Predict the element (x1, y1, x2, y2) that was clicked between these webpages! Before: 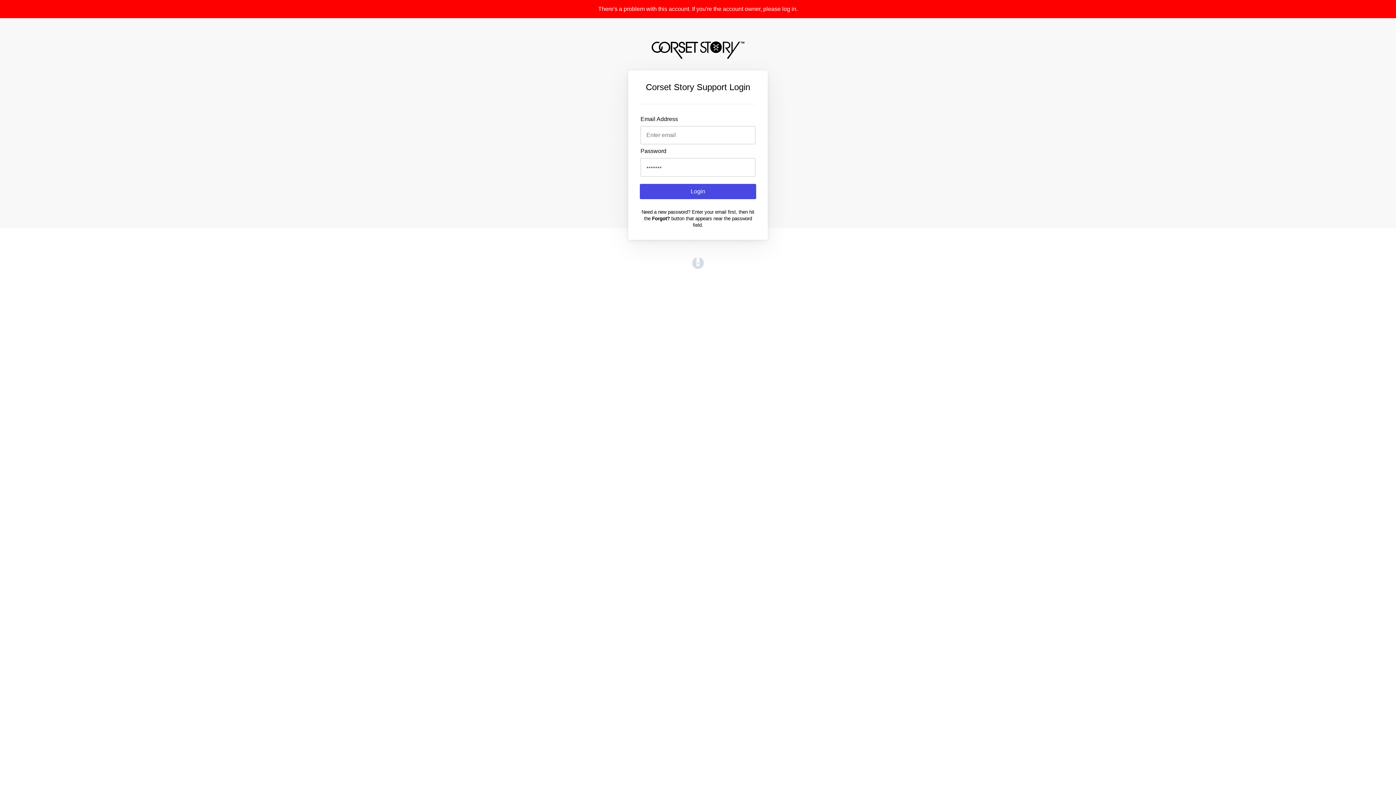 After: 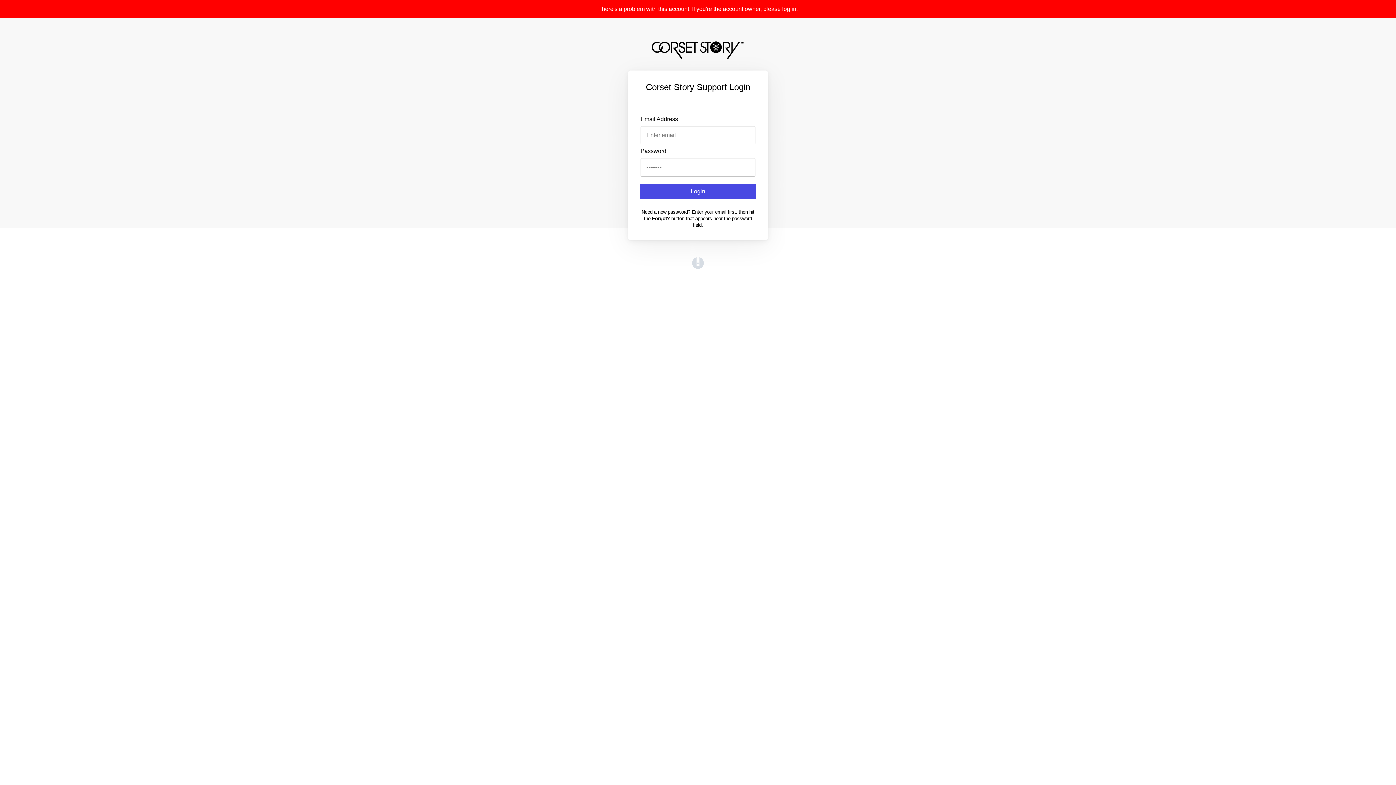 Action: bbox: (692, 263, 704, 270) label: (opens in a new tab)